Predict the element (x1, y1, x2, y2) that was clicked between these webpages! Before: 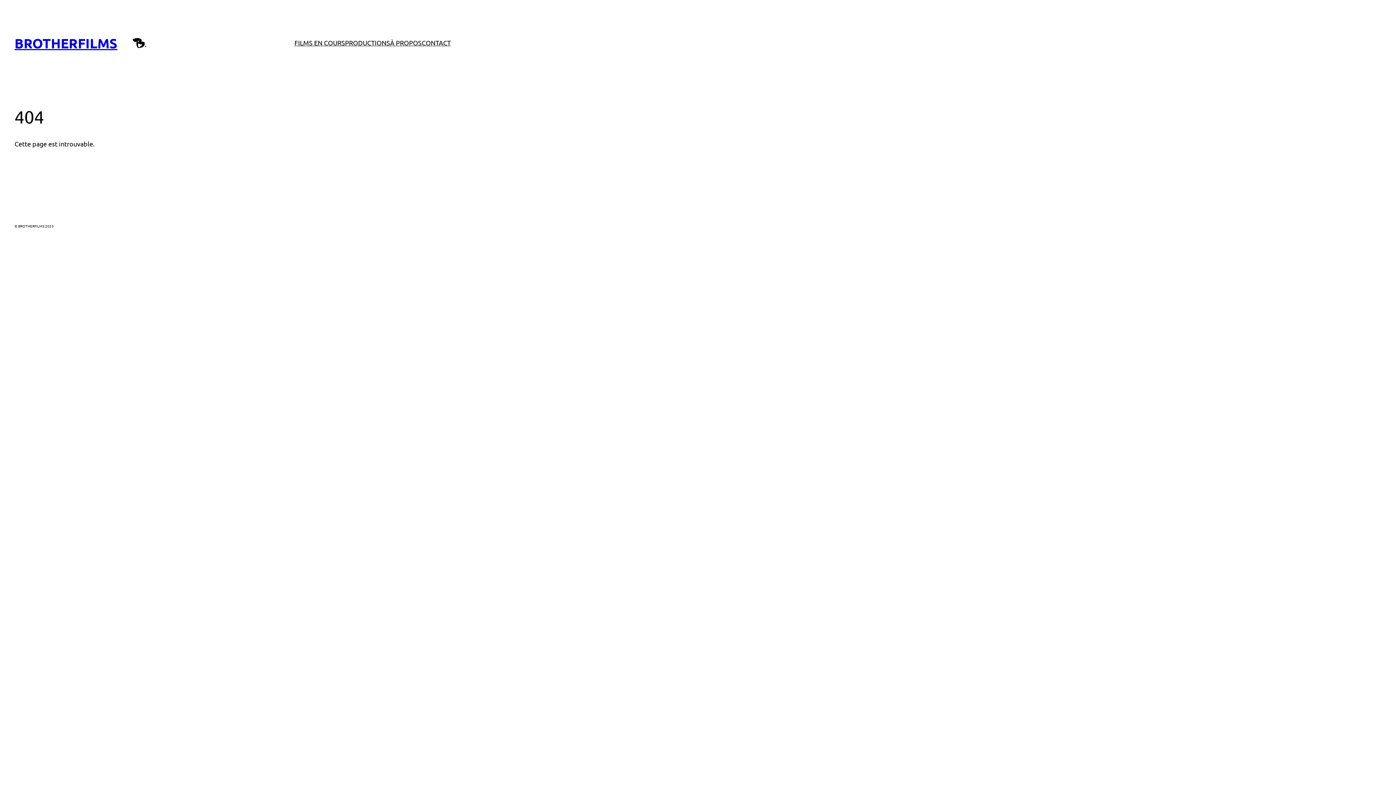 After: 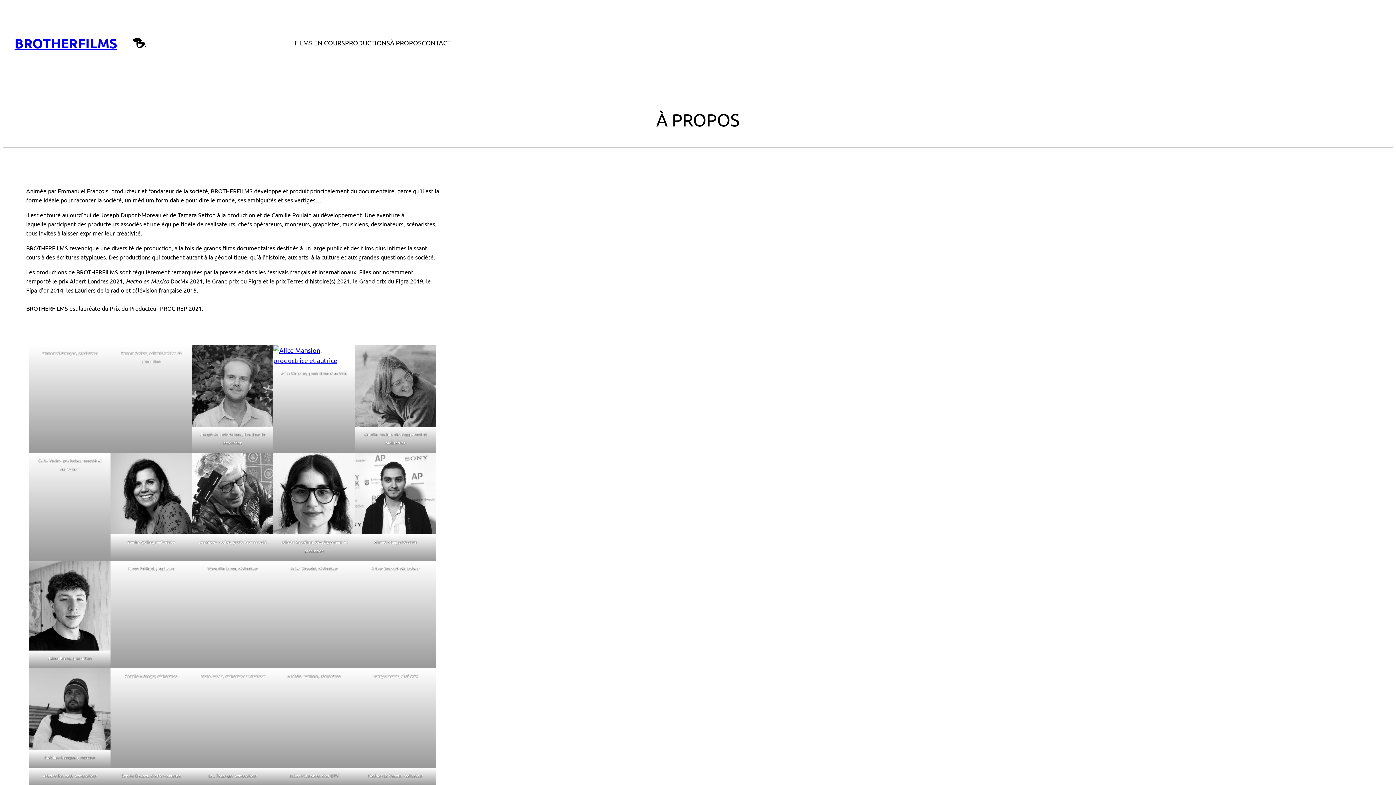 Action: label: À PROPOS bbox: (390, 37, 421, 48)